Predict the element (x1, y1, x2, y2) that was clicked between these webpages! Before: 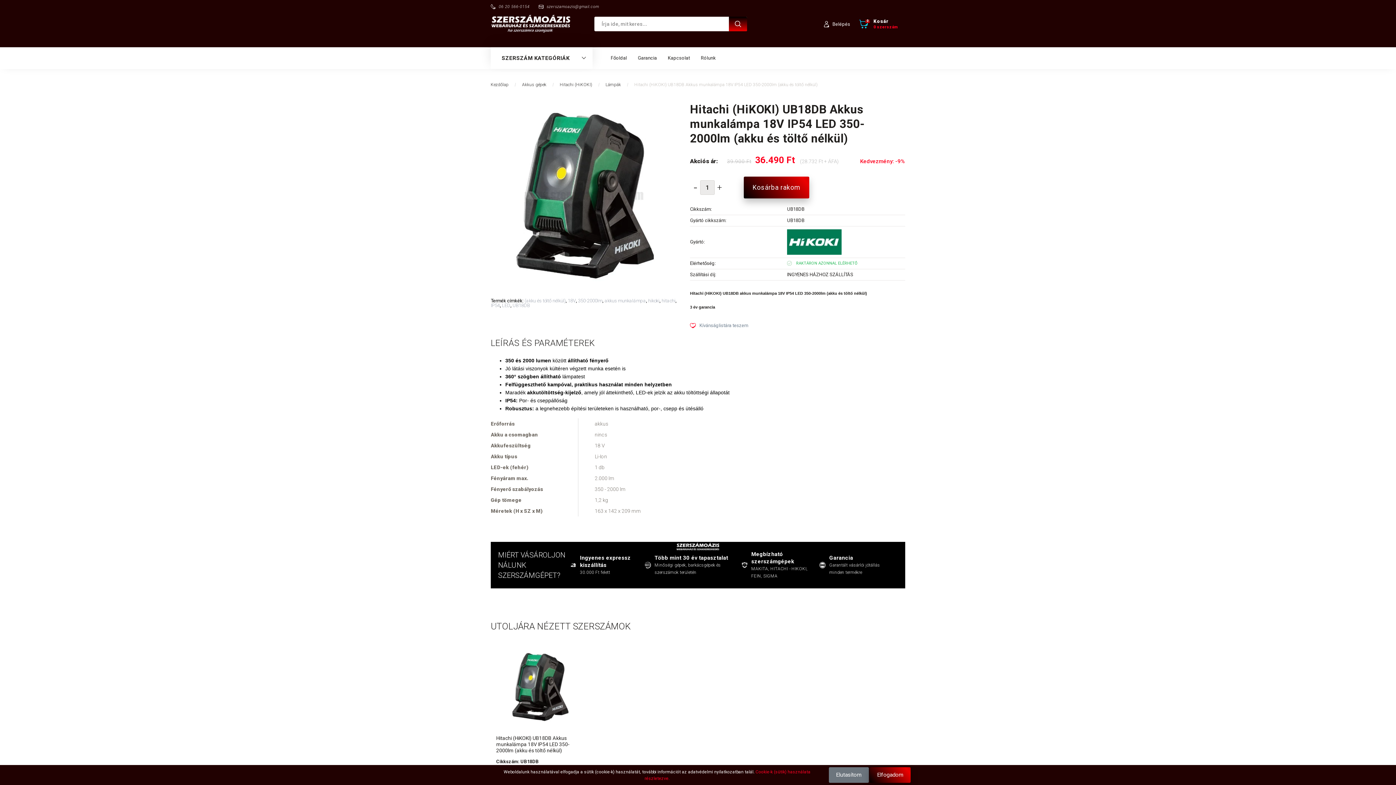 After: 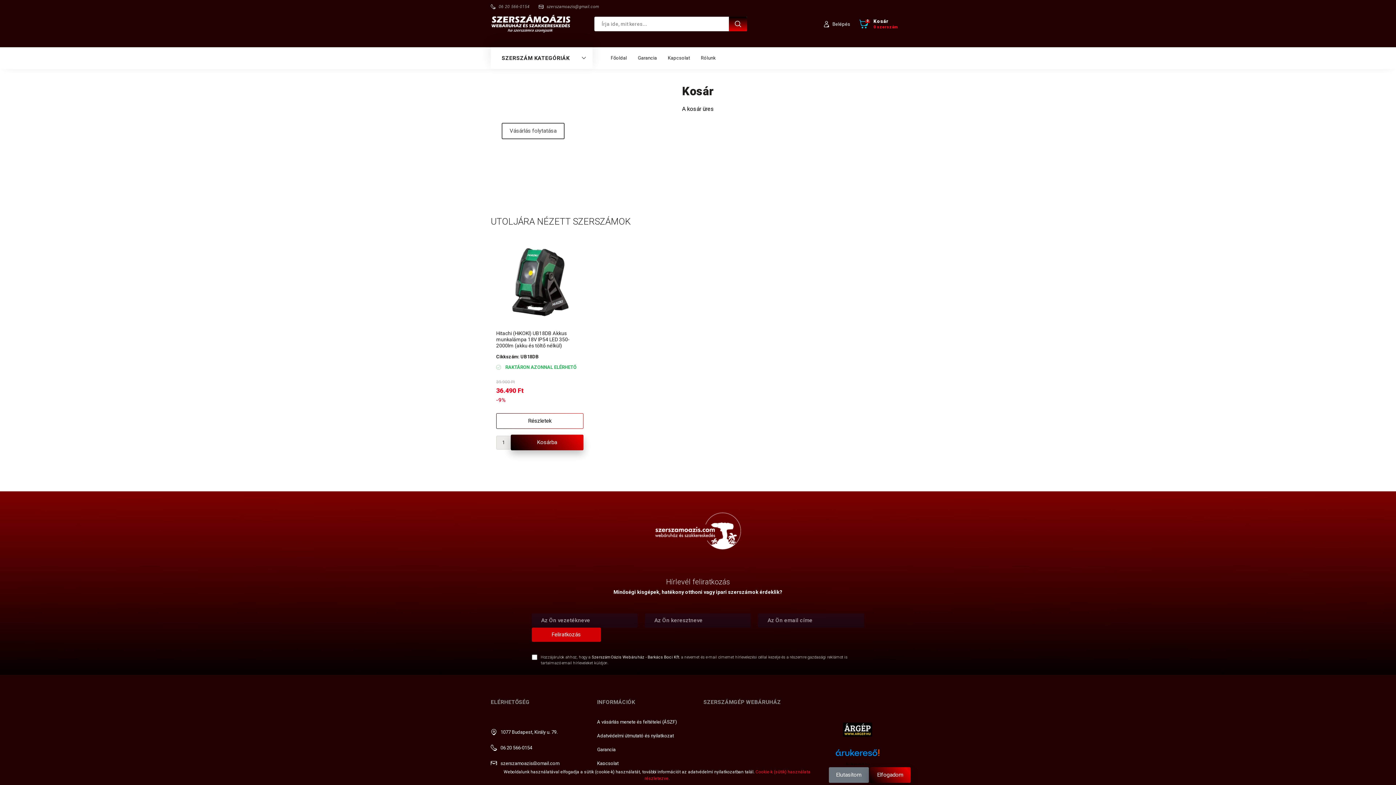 Action: bbox: (859, 13, 905, 34) label: 0
Kosár
0 szerszám